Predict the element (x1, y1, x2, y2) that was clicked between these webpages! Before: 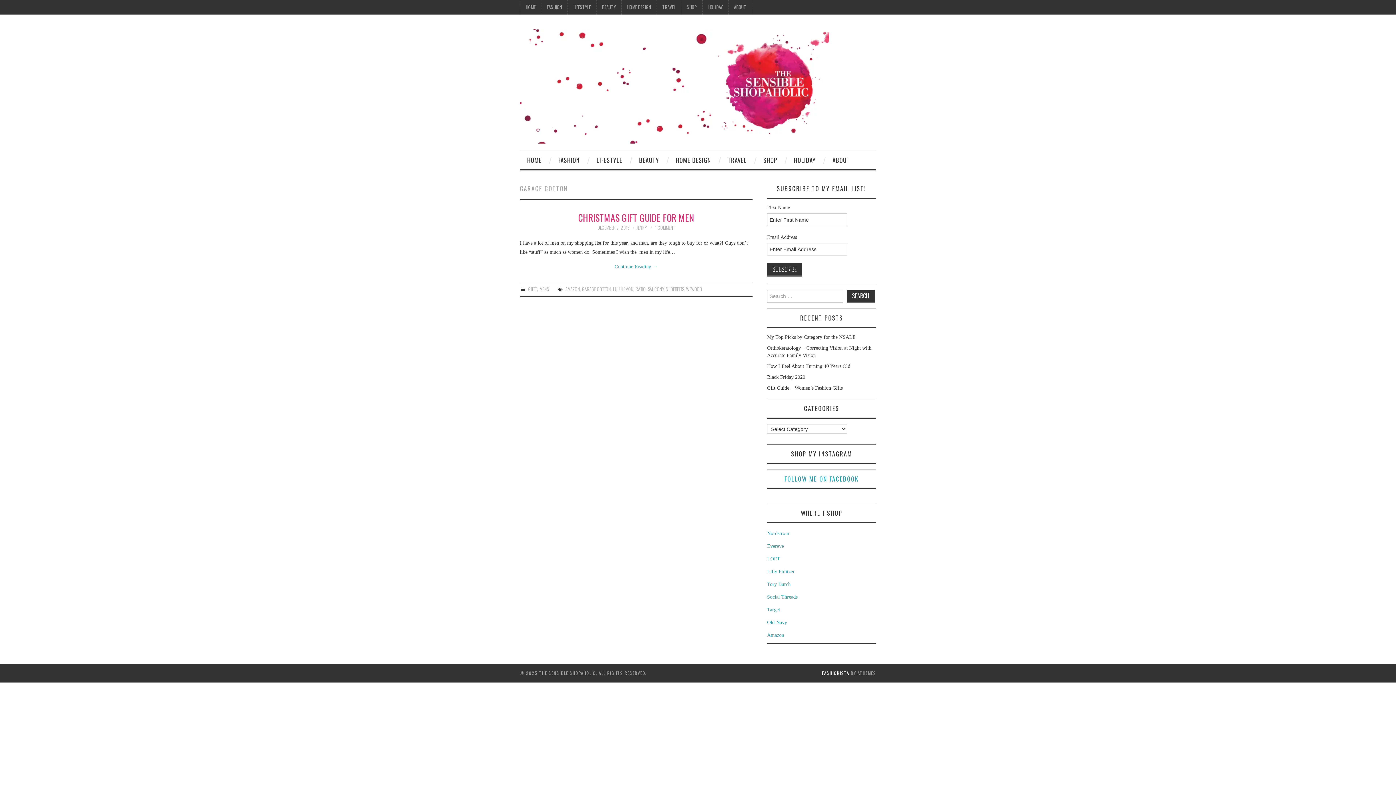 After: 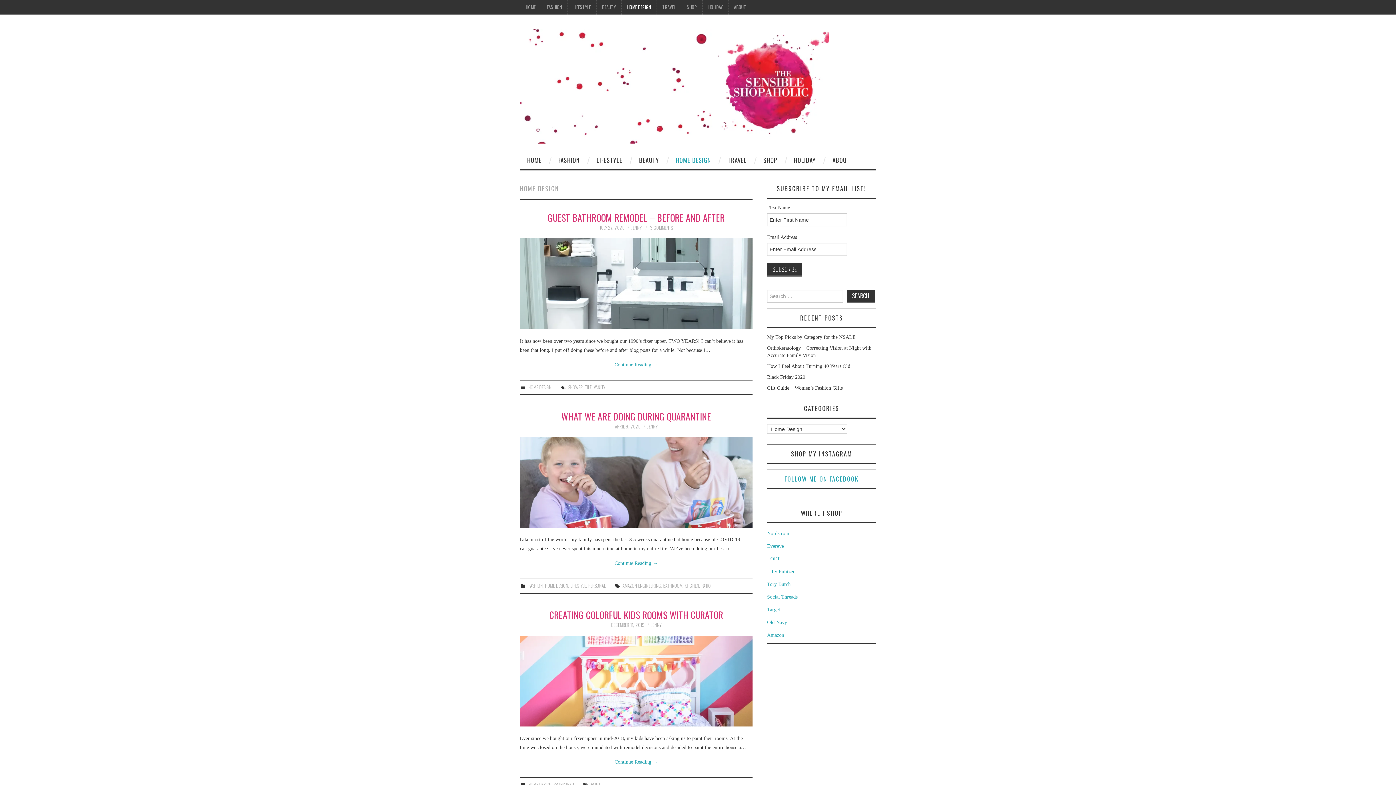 Action: bbox: (621, 0, 656, 14) label: HOME DESIGN